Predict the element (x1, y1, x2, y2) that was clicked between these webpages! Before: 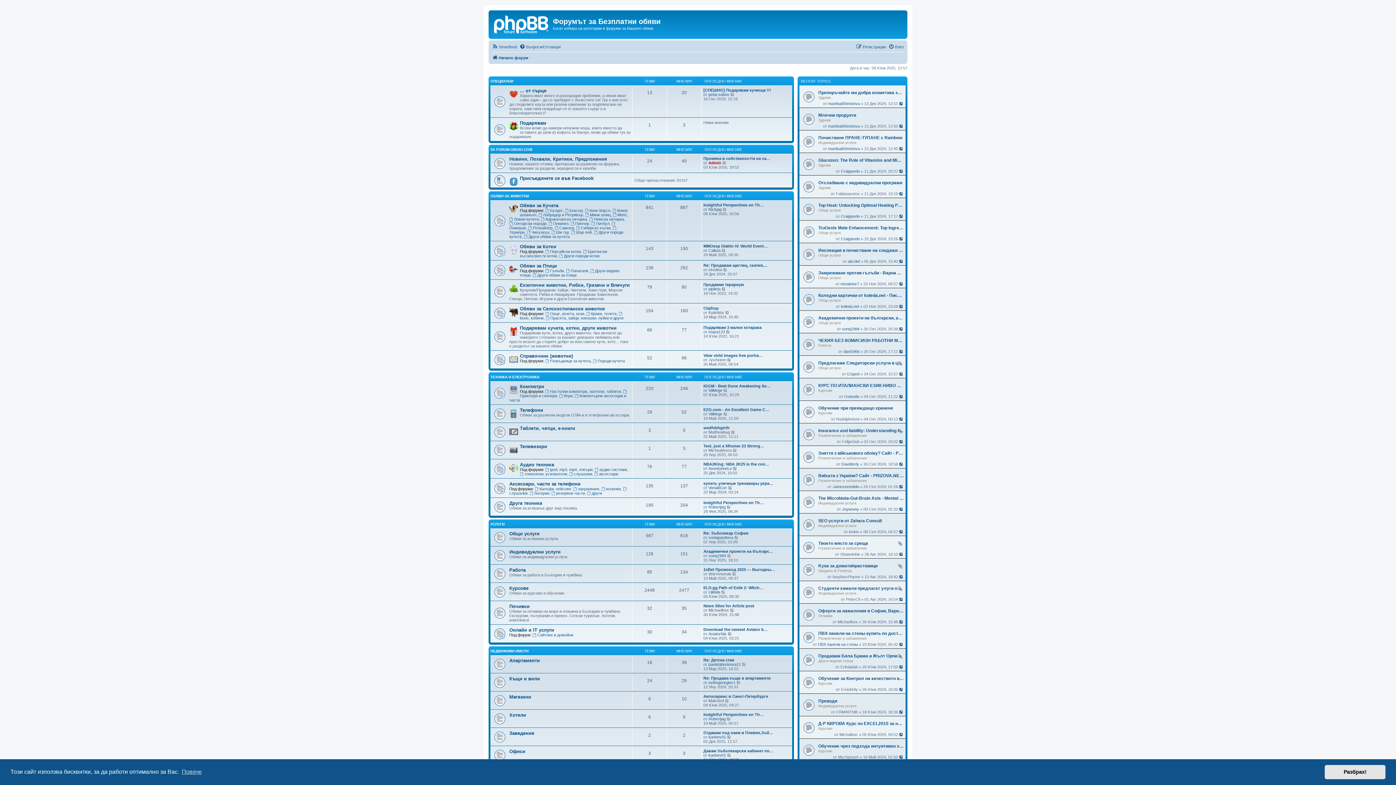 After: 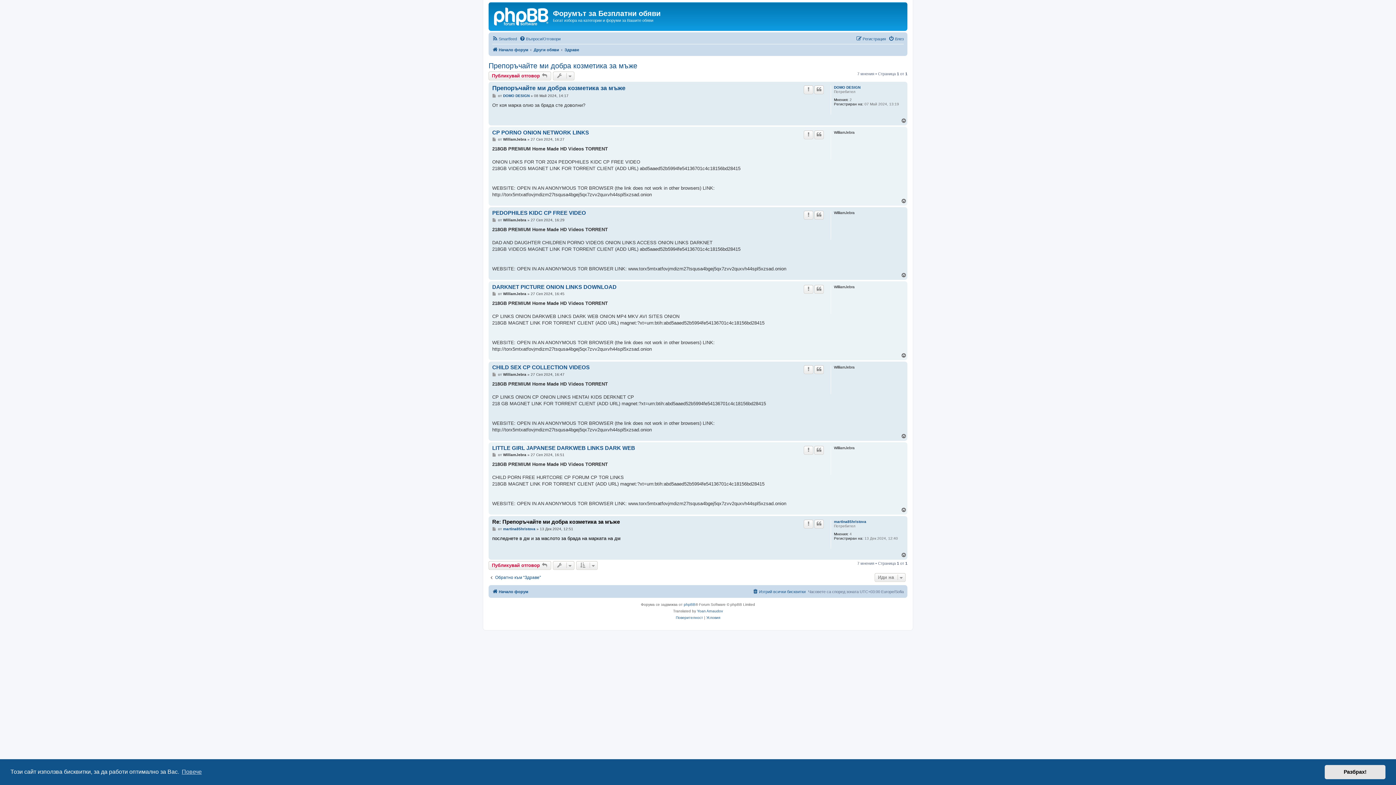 Action: bbox: (899, 101, 904, 105)